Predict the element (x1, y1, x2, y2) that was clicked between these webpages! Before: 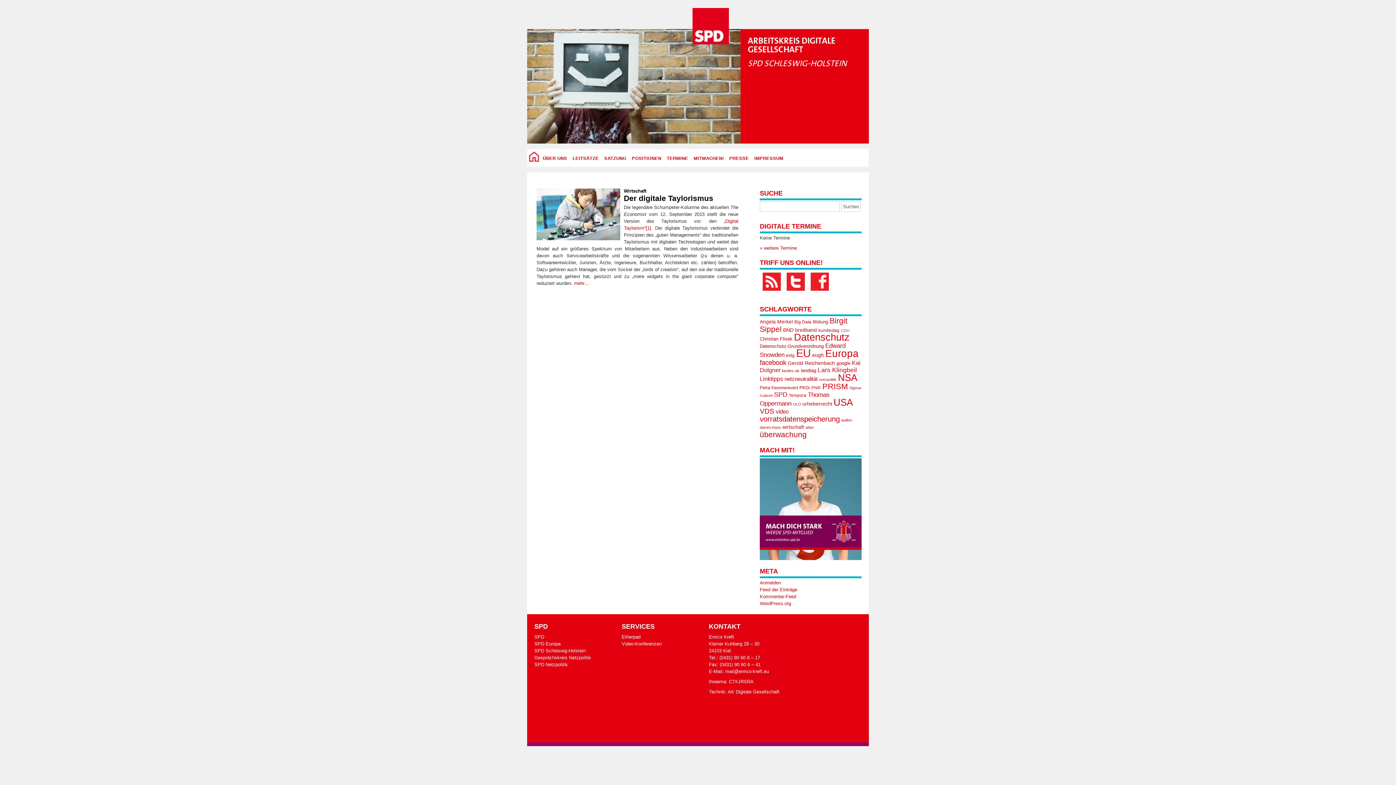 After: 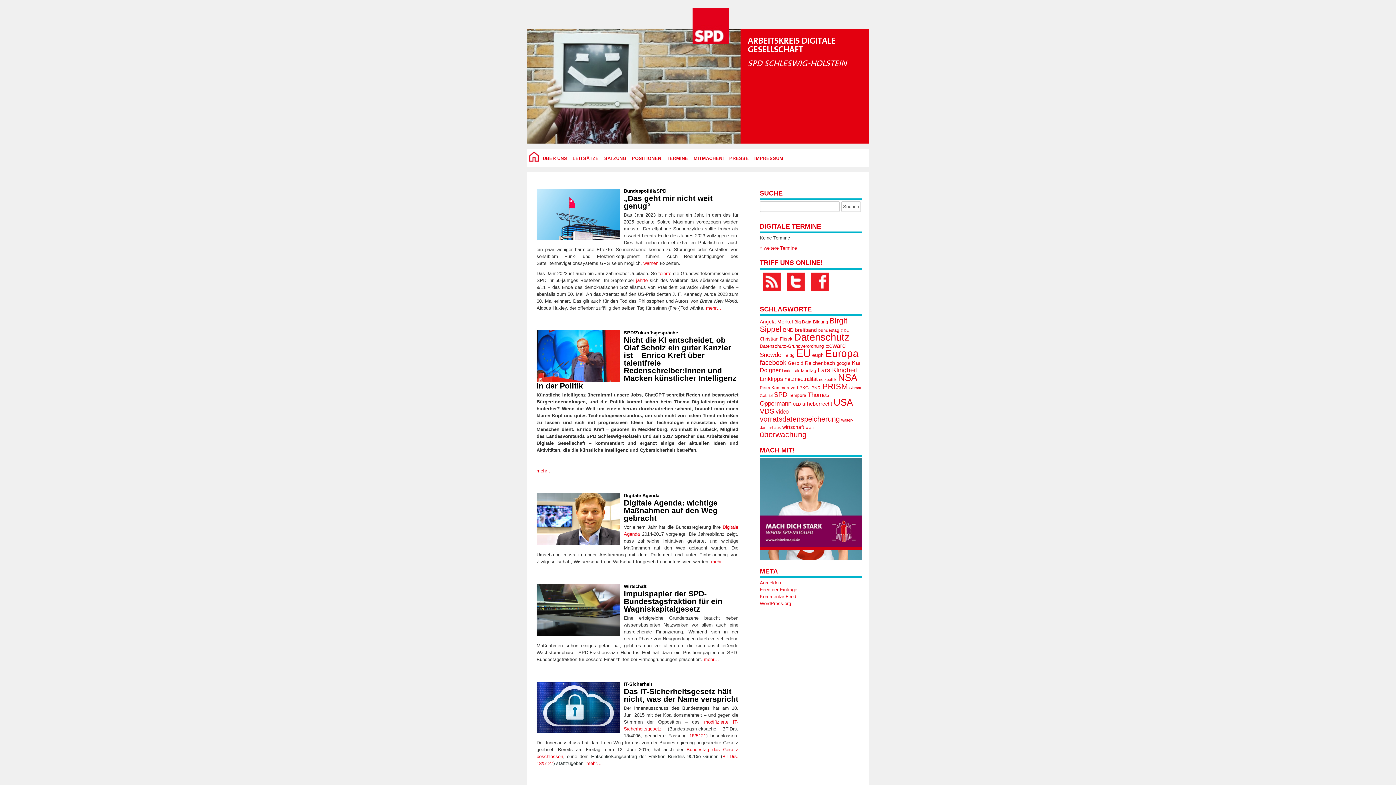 Action: label: SPD (38 Einträge) bbox: (774, 391, 787, 398)